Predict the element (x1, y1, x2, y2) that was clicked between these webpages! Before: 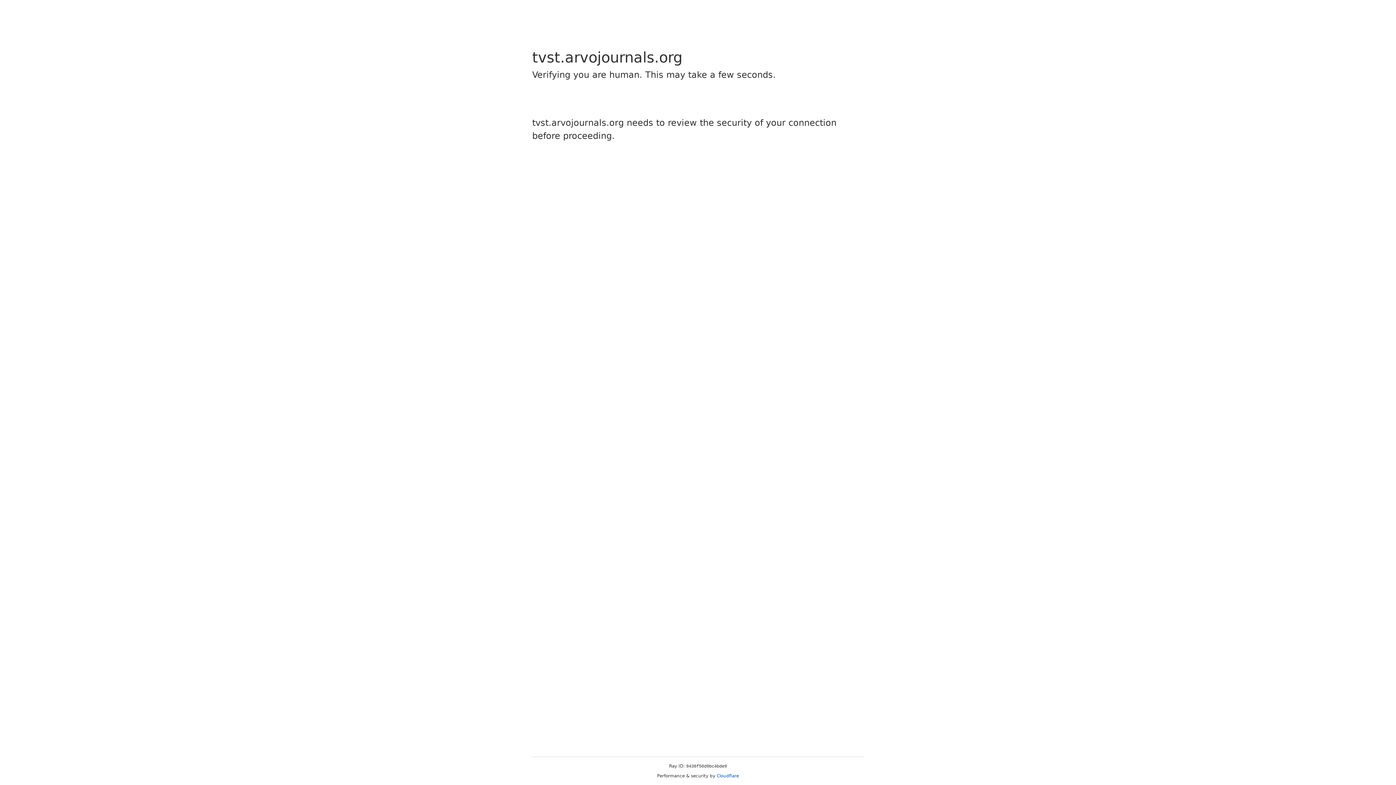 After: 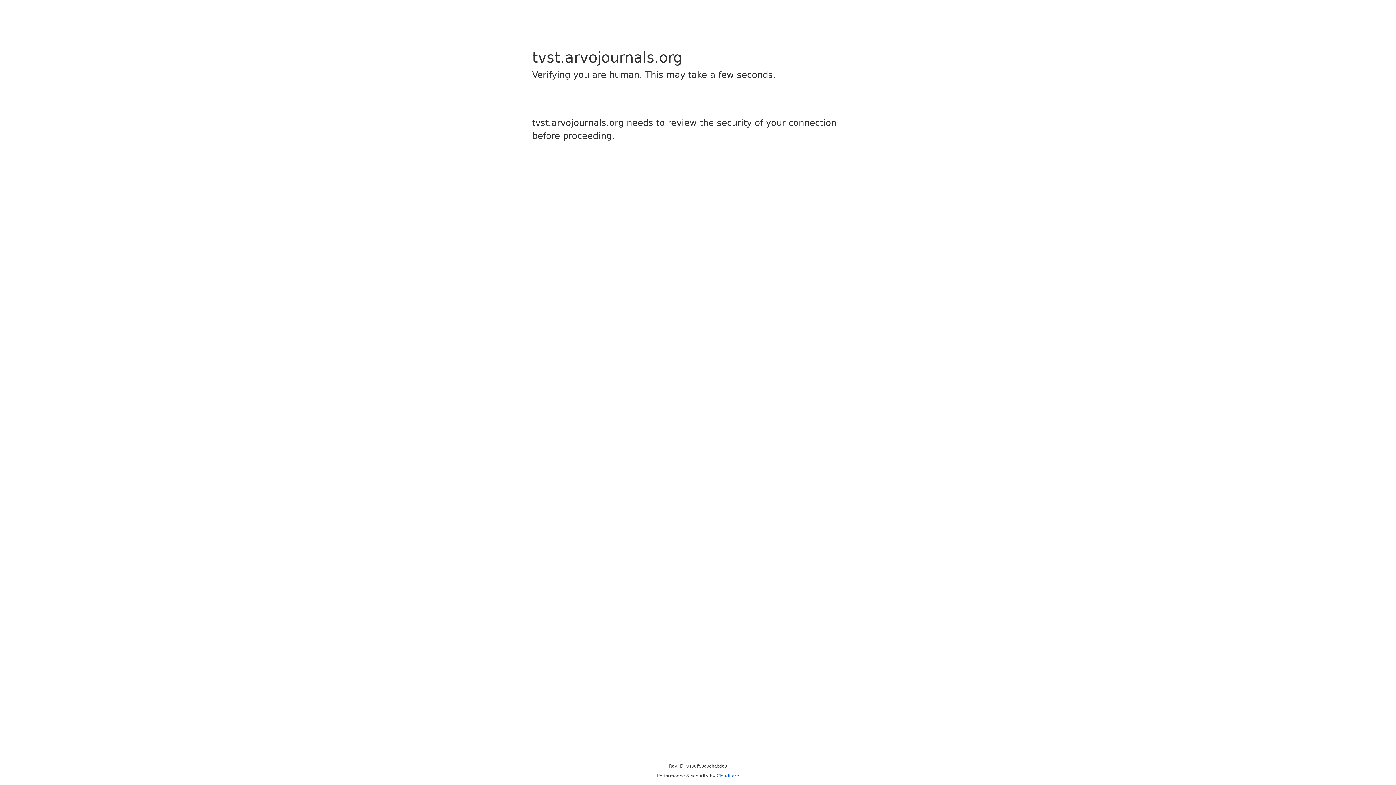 Action: label: Cloudflare bbox: (716, 773, 739, 778)